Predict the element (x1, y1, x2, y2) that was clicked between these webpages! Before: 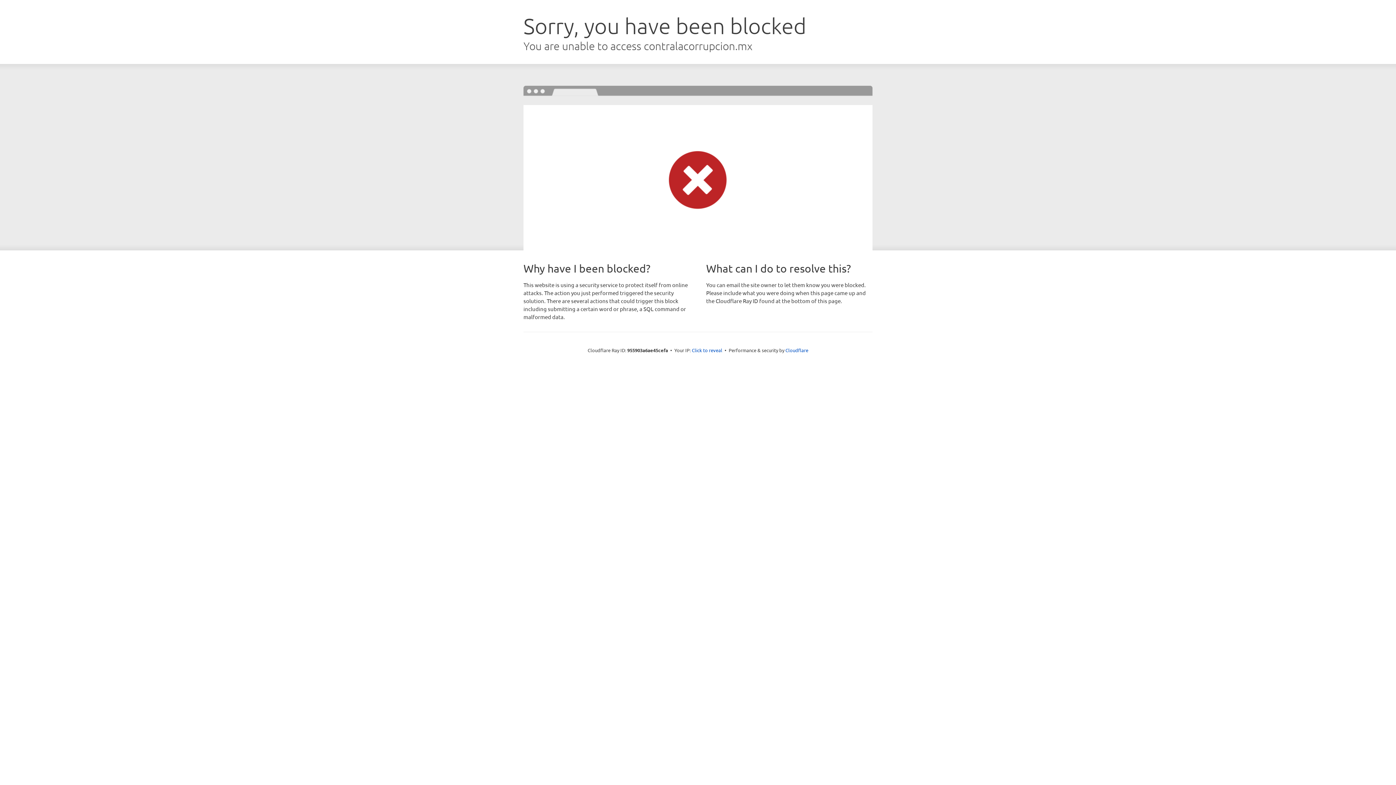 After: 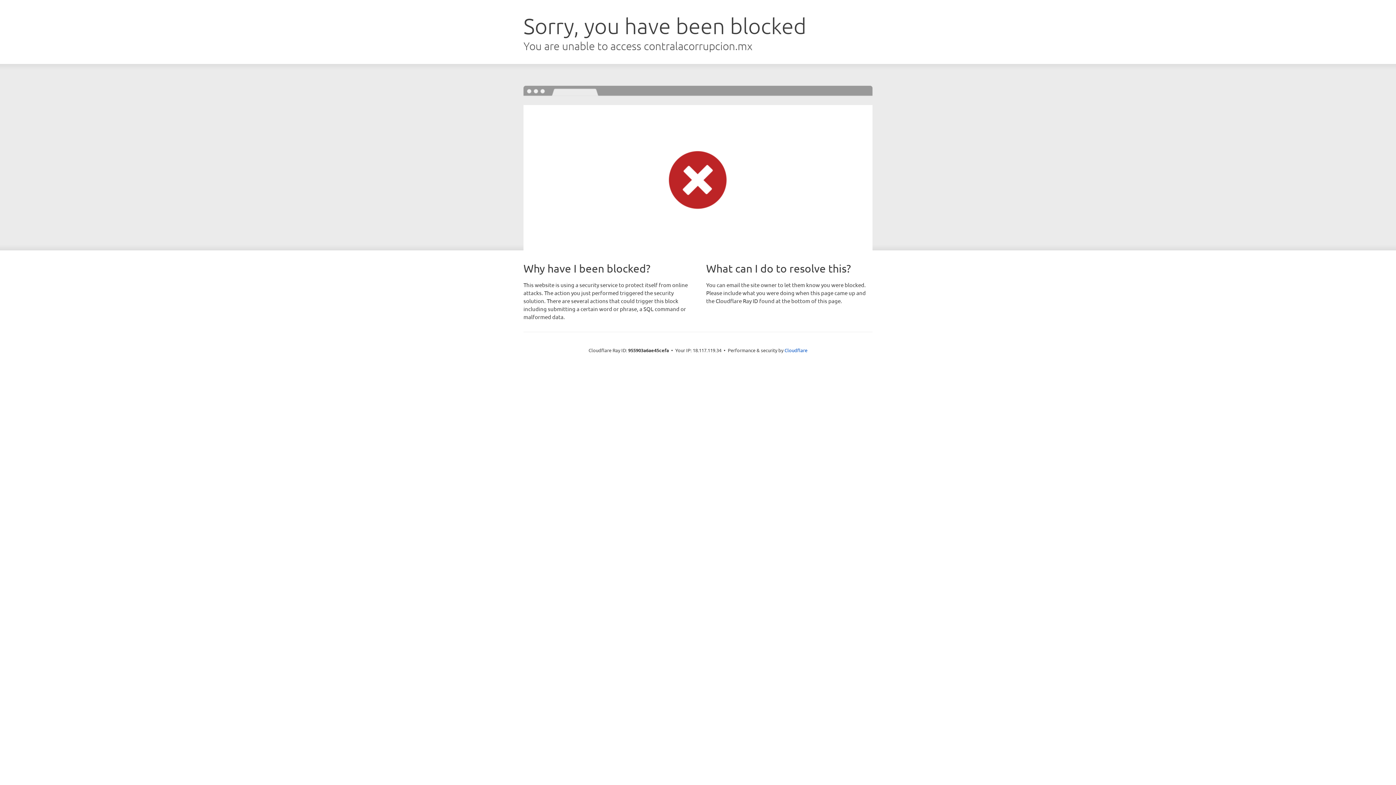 Action: label: Click to reveal bbox: (692, 346, 722, 353)